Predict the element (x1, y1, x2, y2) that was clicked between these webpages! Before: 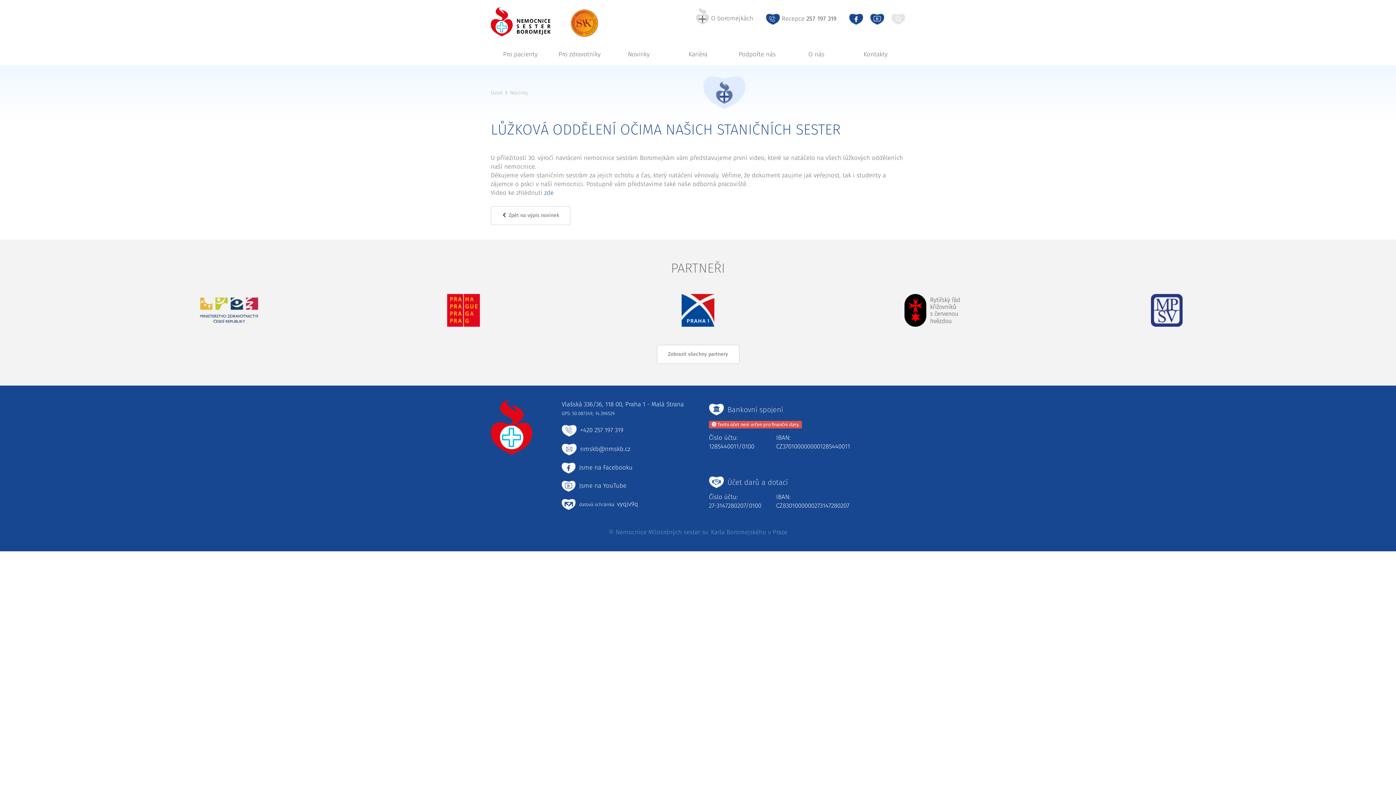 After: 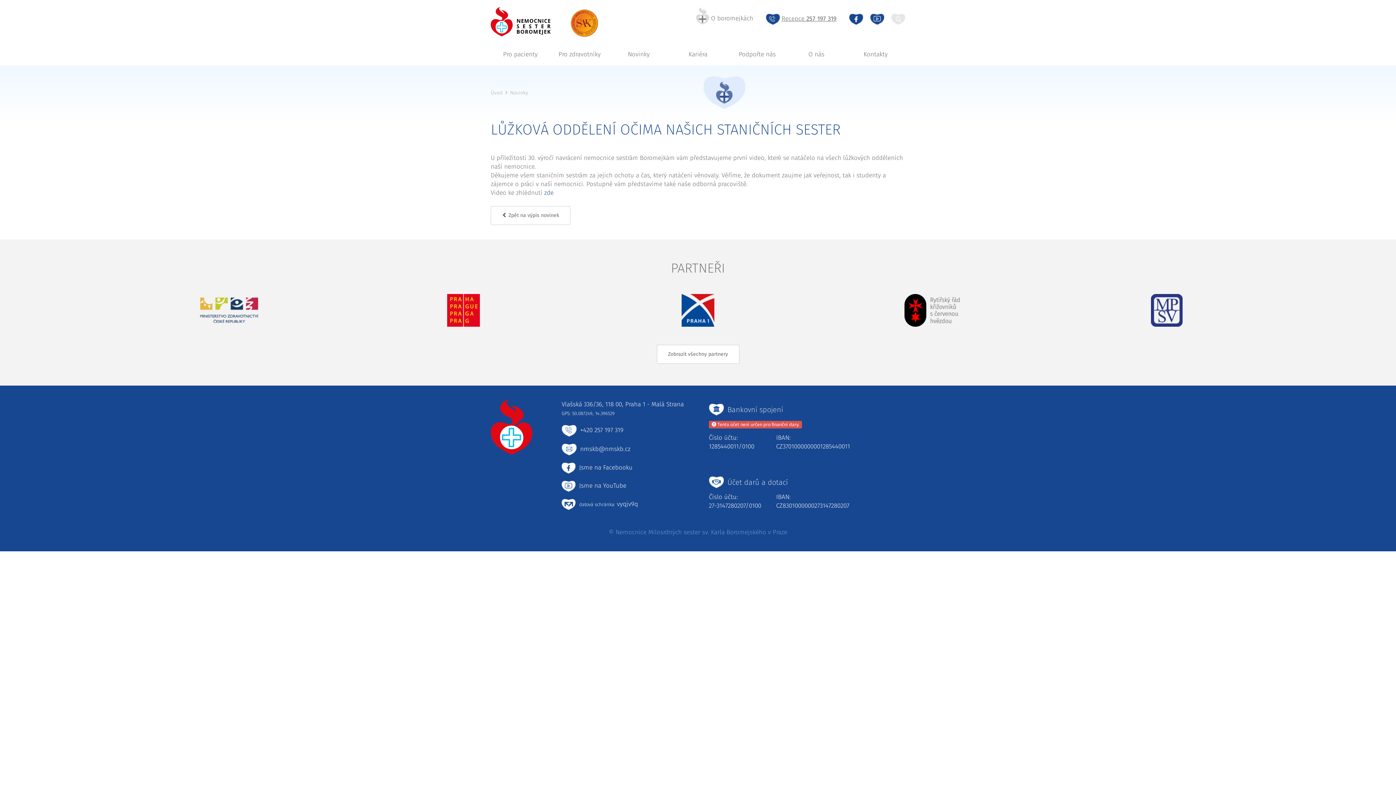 Action: label: Recepce 257 197 319 bbox: (766, 14, 836, 22)